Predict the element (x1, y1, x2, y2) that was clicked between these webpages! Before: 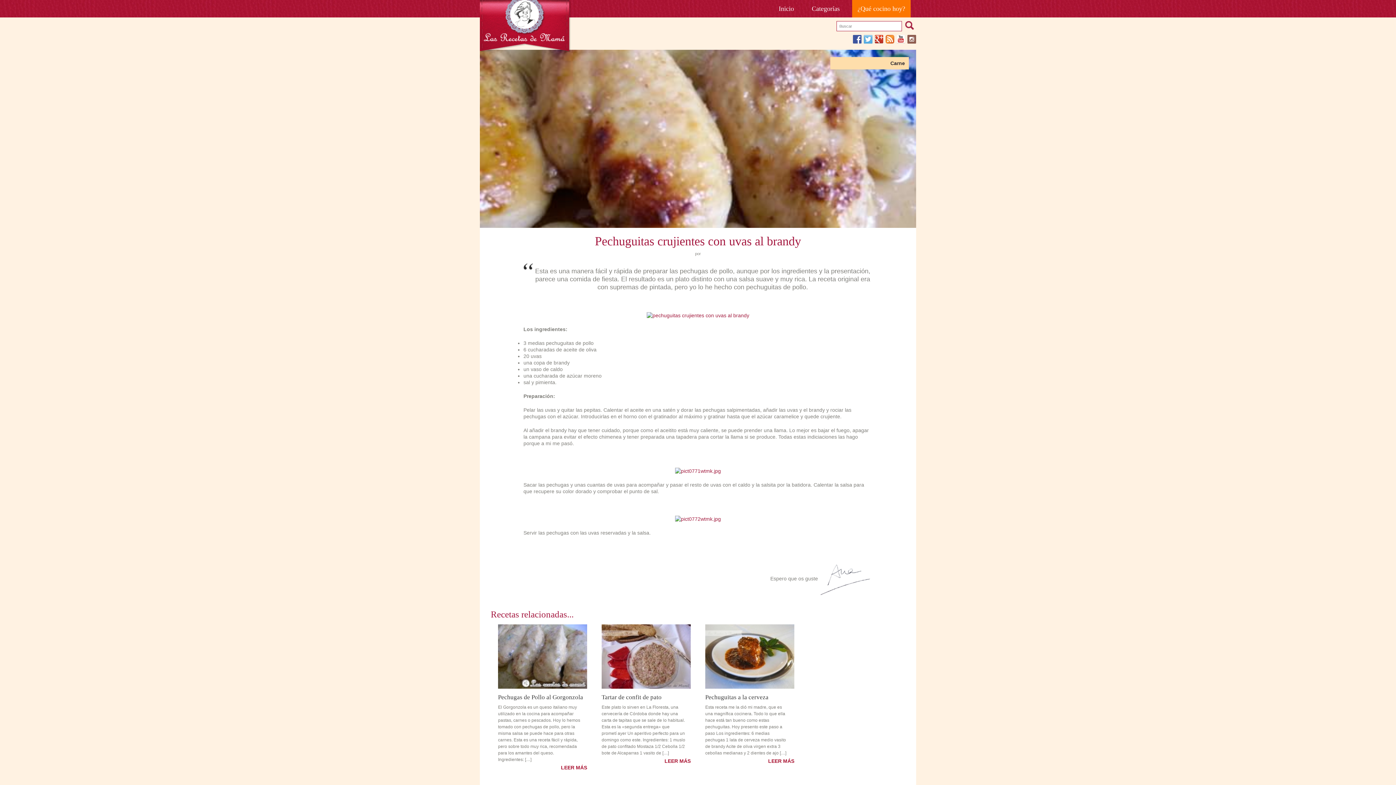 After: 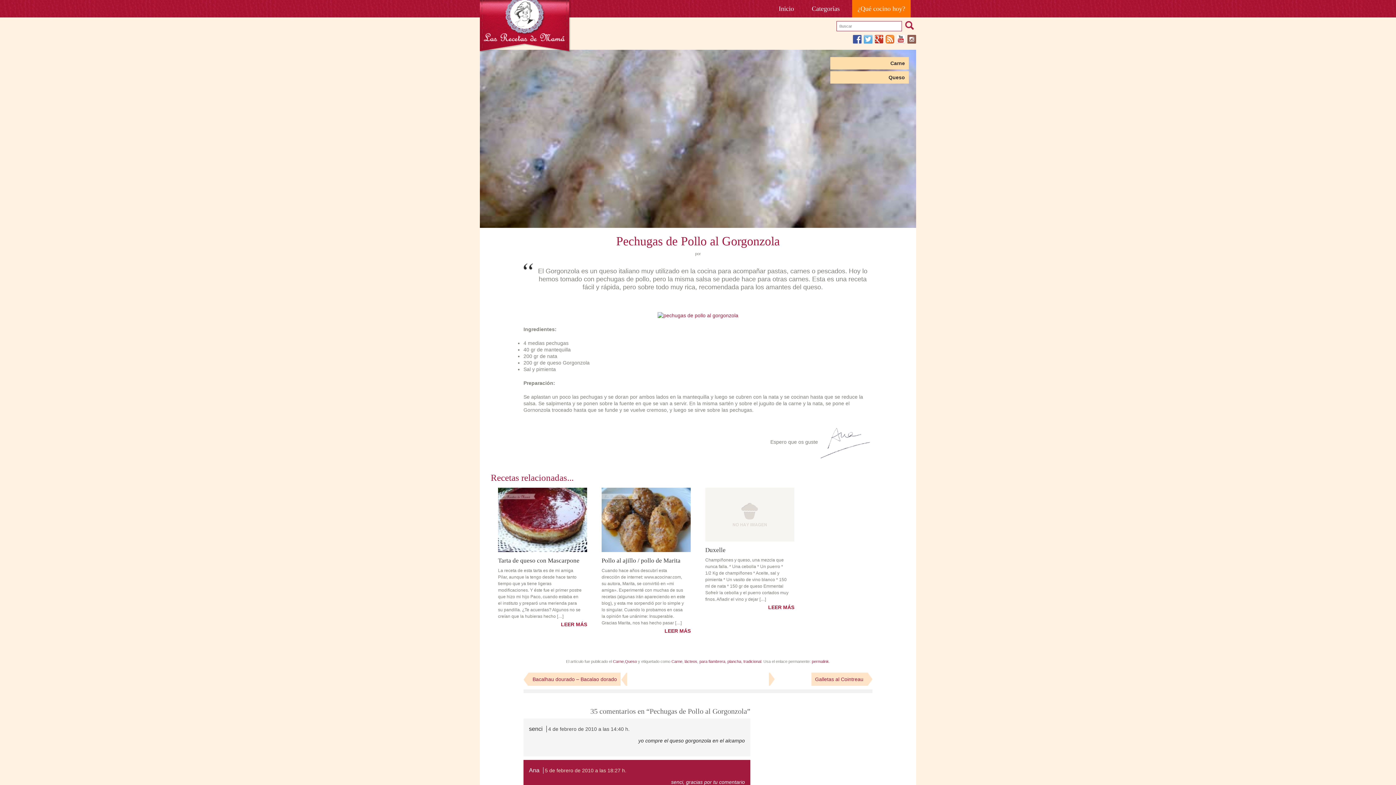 Action: label: LEER MÁS bbox: (561, 765, 587, 770)